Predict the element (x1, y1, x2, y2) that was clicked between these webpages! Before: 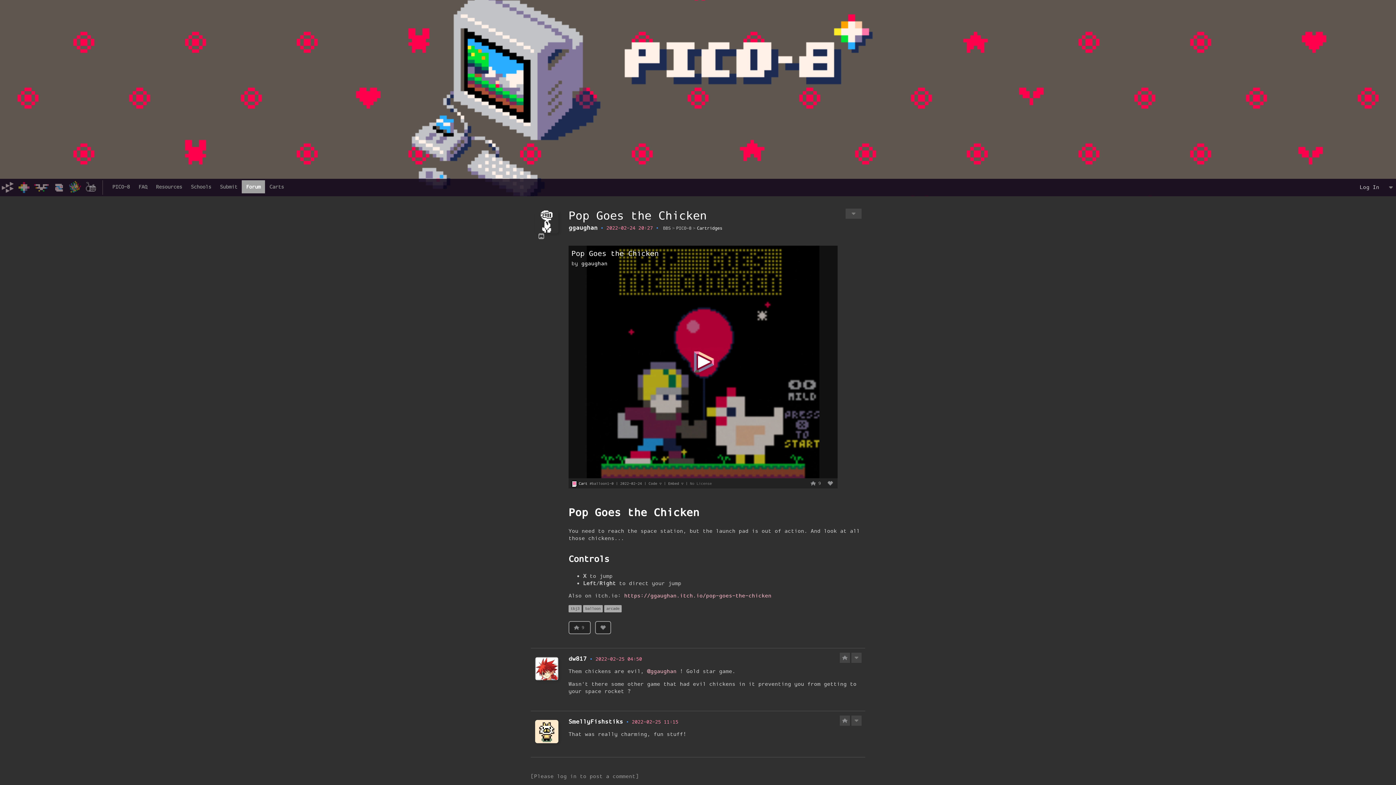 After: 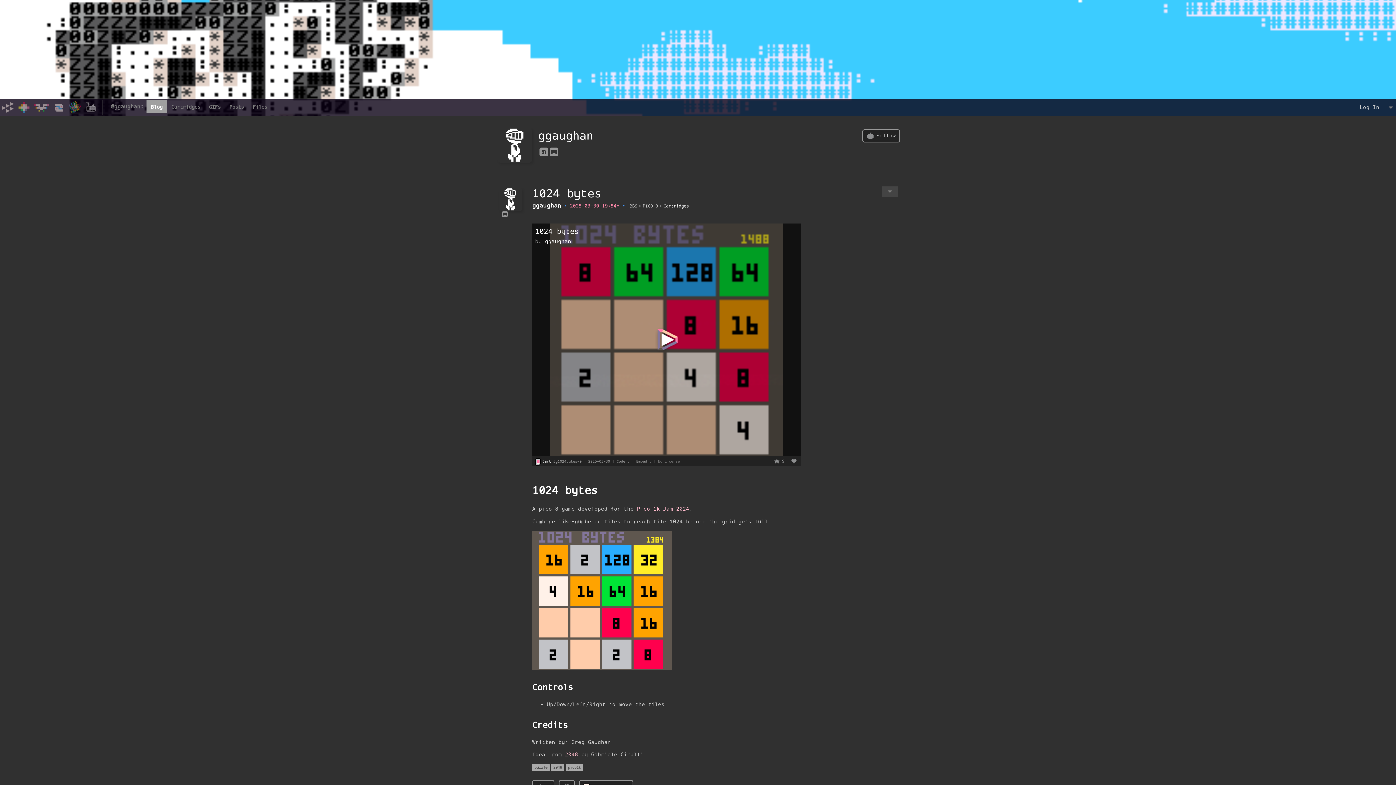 Action: bbox: (581, 260, 607, 267) label: ggaughan